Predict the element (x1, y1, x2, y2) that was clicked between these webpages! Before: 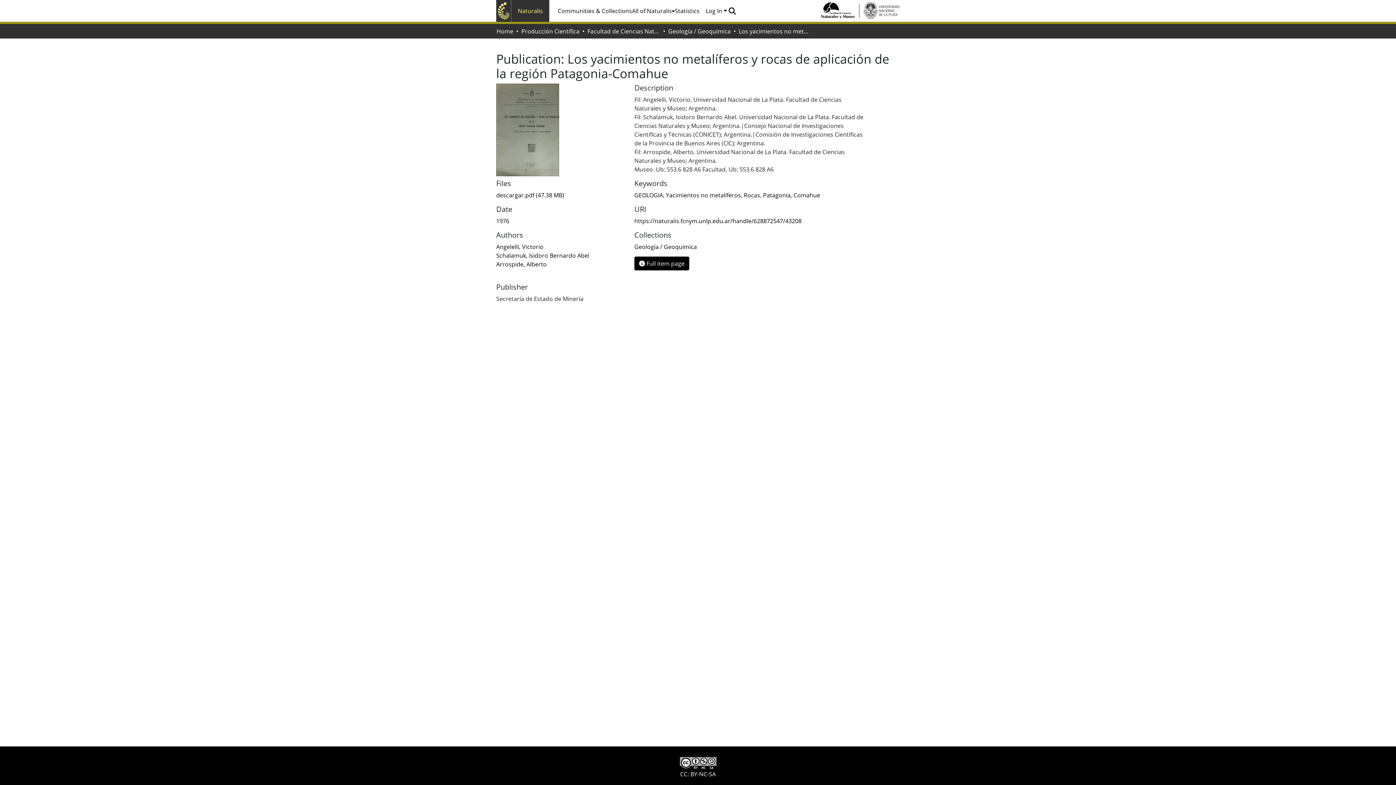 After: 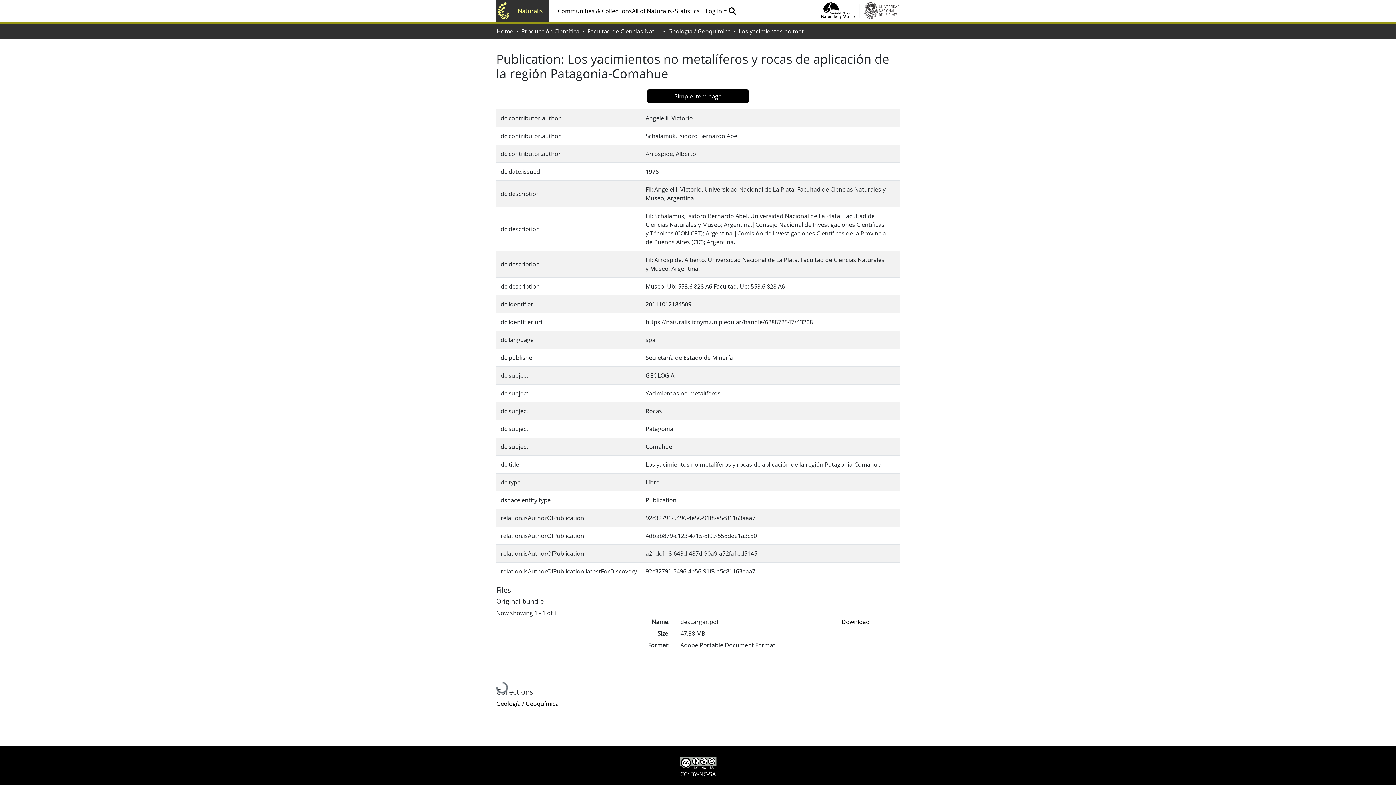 Action: bbox: (634, 256, 689, 270) label:  Full item page